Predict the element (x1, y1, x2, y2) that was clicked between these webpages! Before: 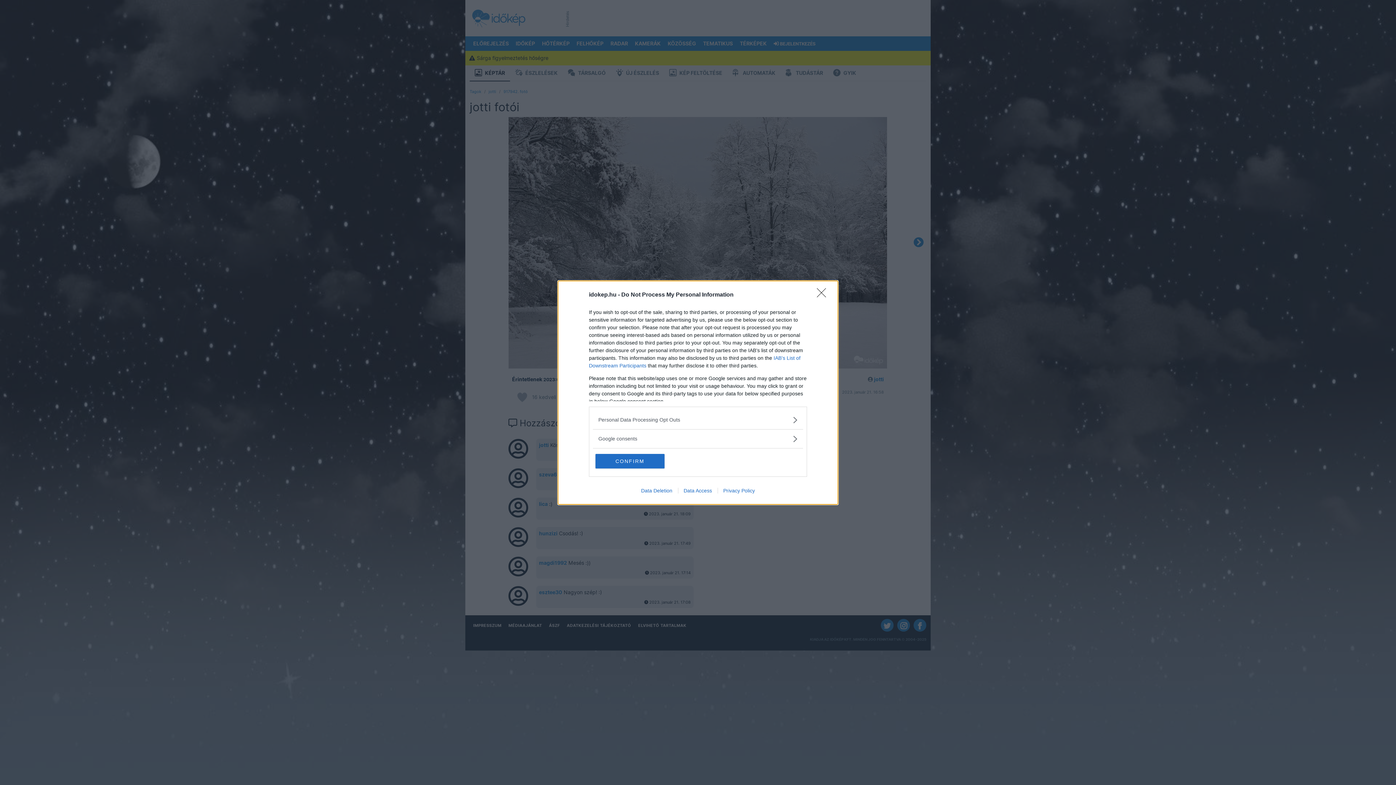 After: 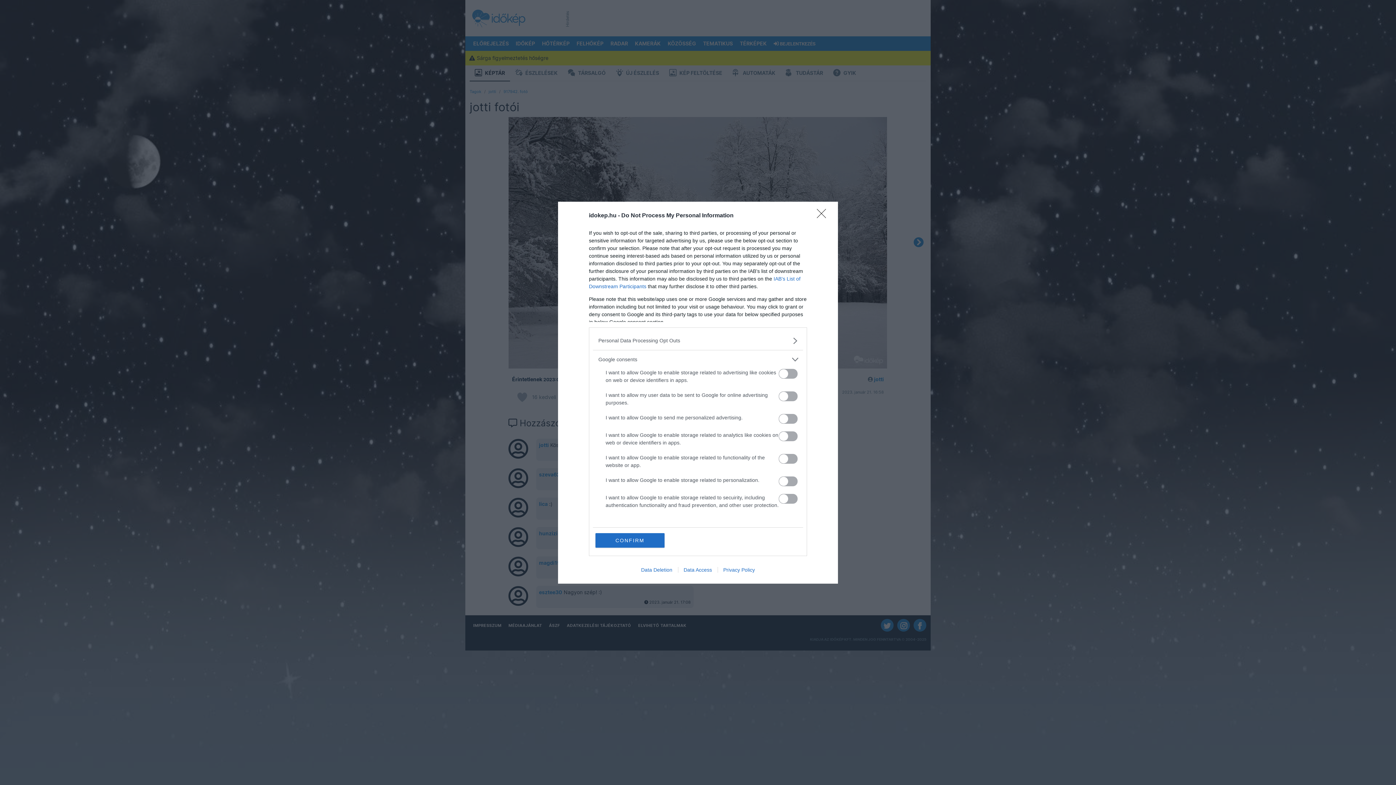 Action: bbox: (598, 435, 797, 442) label: Google consents